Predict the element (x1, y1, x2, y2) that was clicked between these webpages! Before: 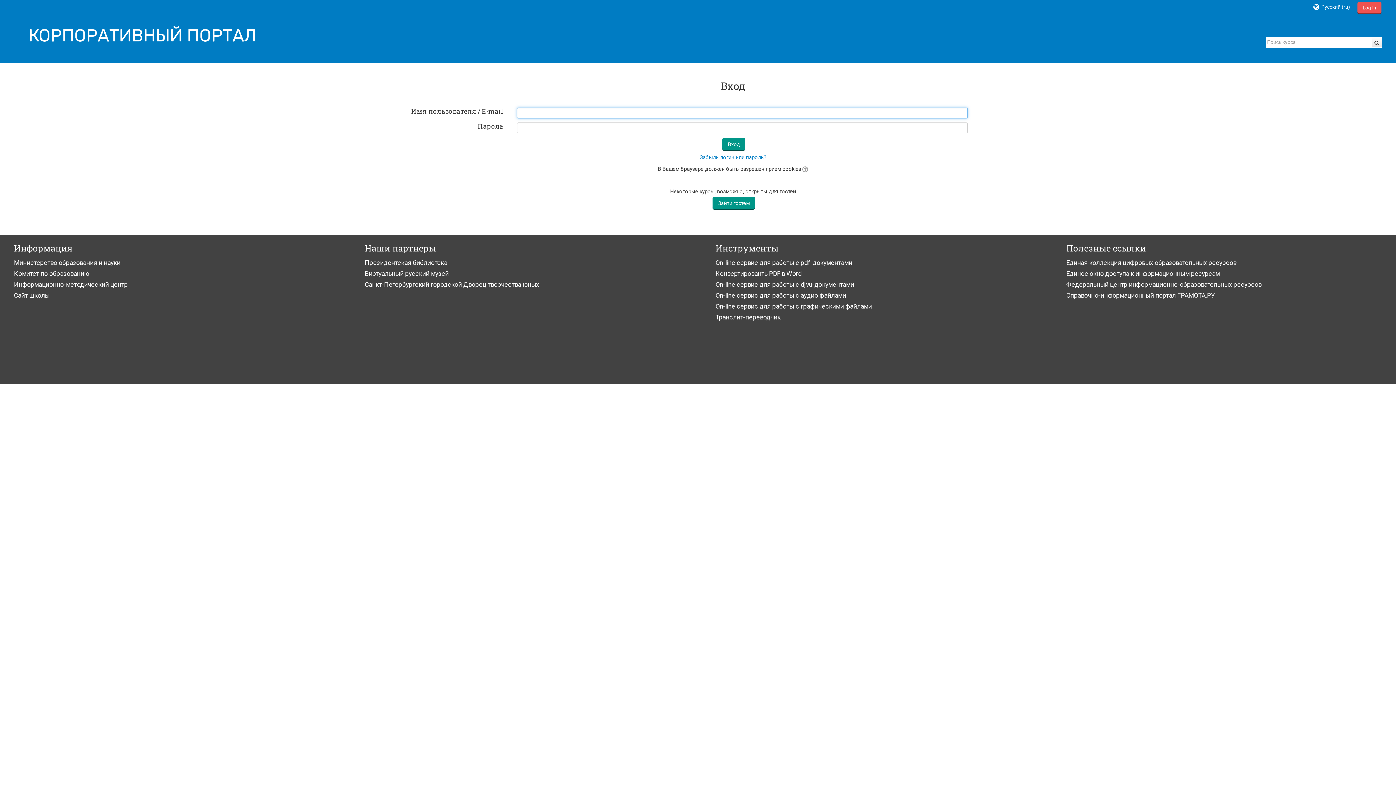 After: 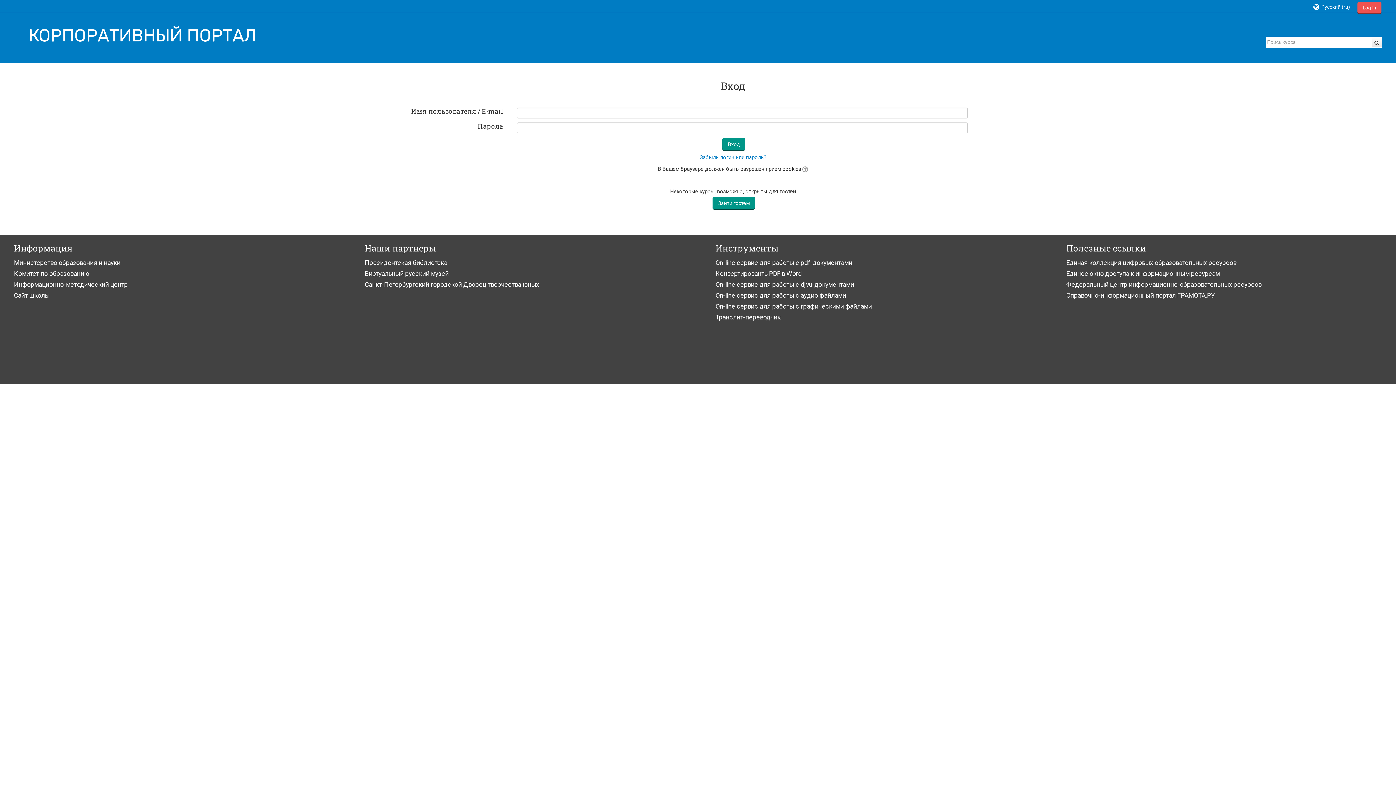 Action: label: Федеральный центр информационно-образовательных ресурсов bbox: (1066, 281, 1261, 288)